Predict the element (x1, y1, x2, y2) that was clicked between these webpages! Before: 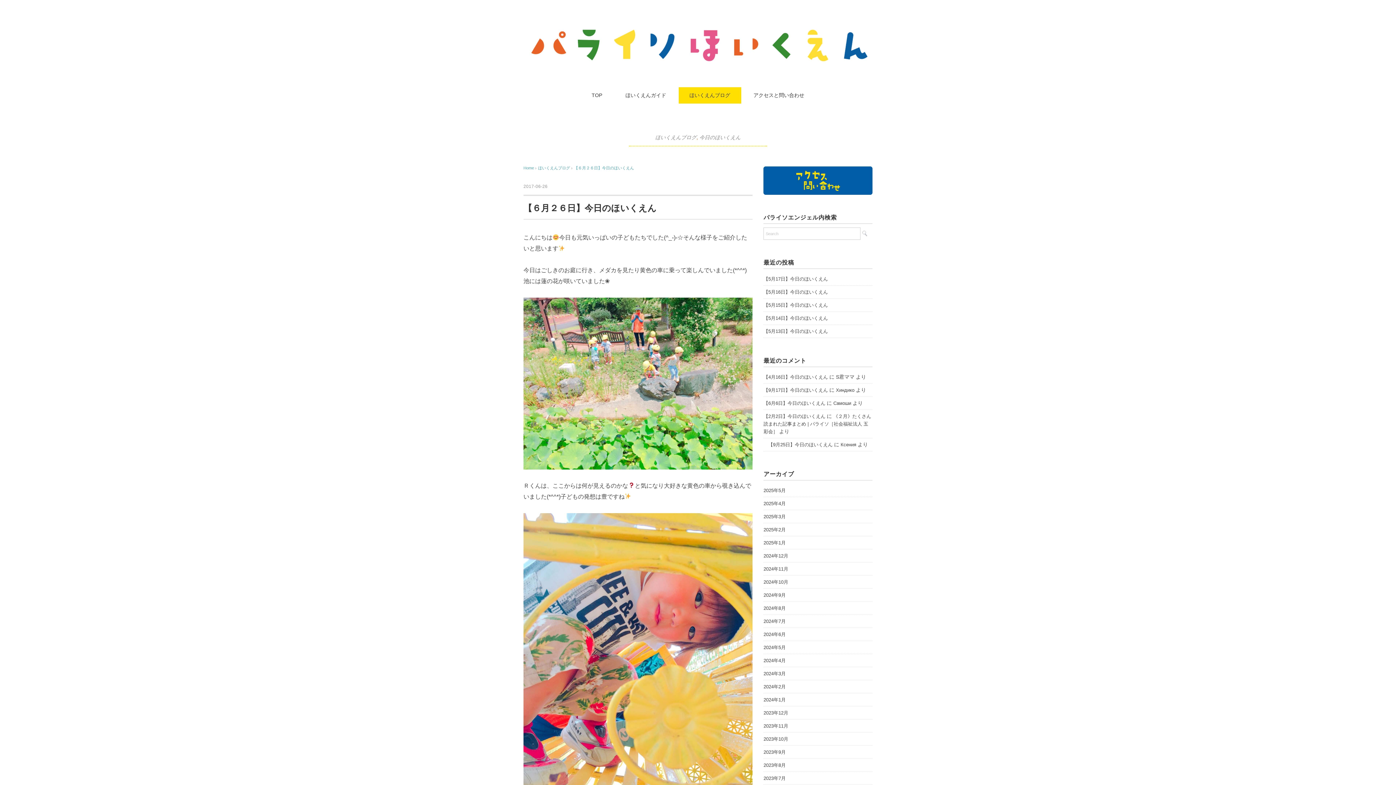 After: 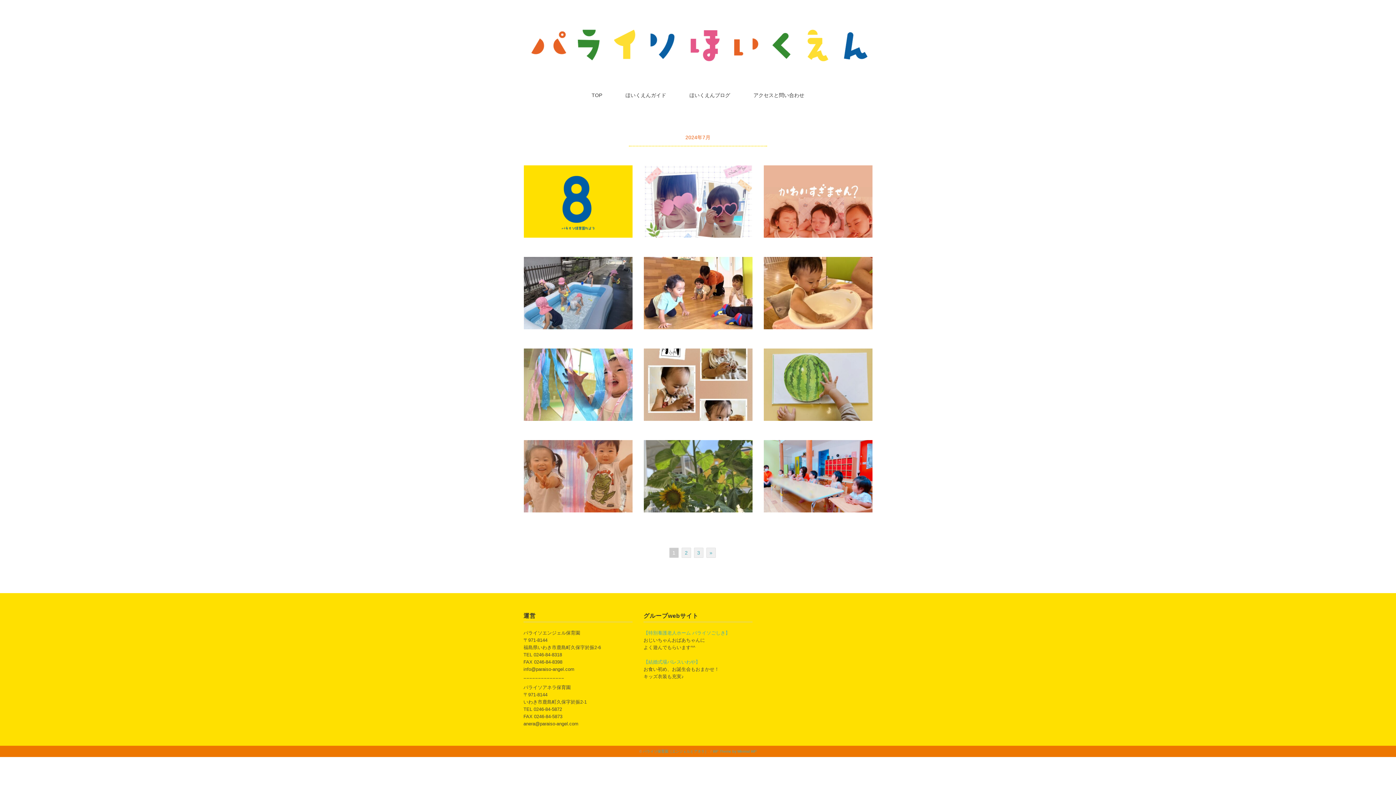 Action: label: 2024年7月 bbox: (763, 616, 785, 626)